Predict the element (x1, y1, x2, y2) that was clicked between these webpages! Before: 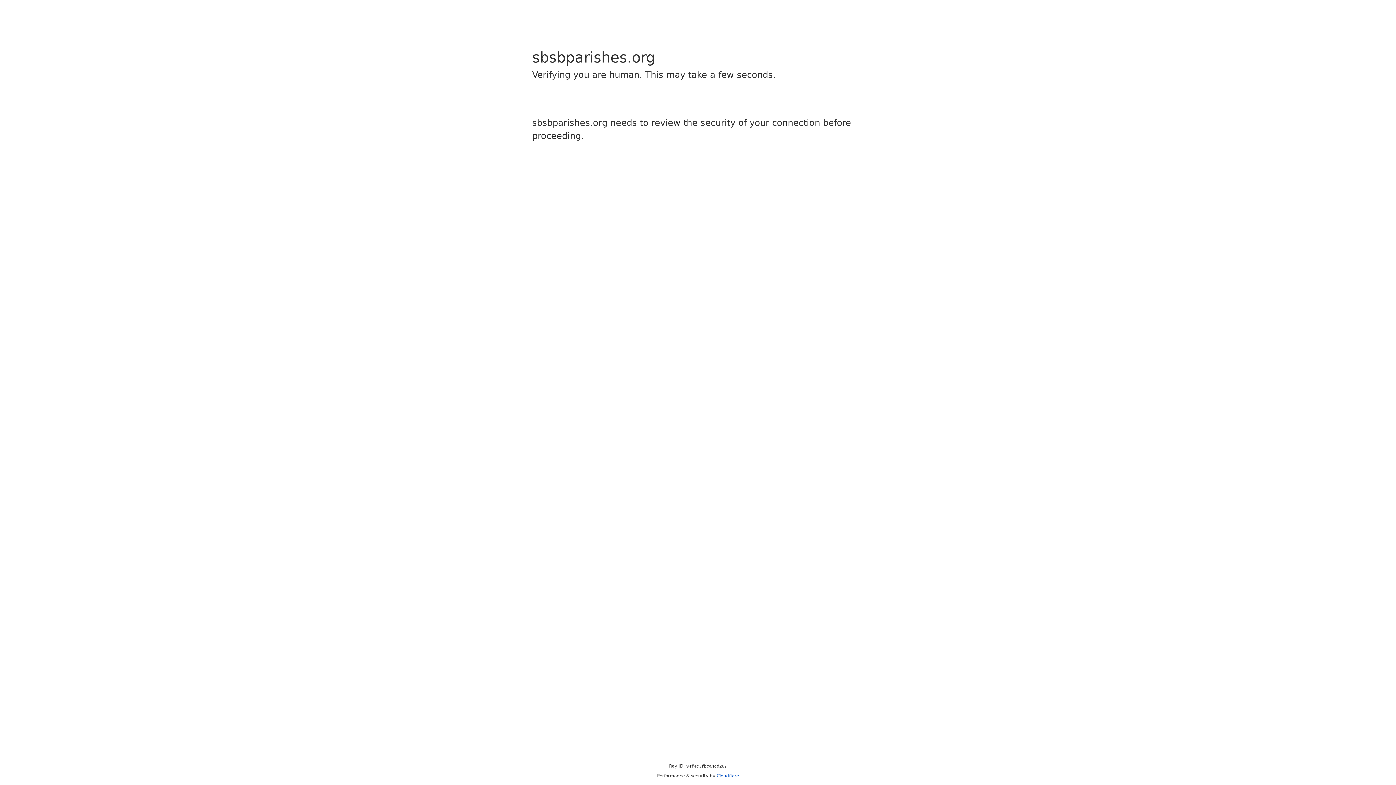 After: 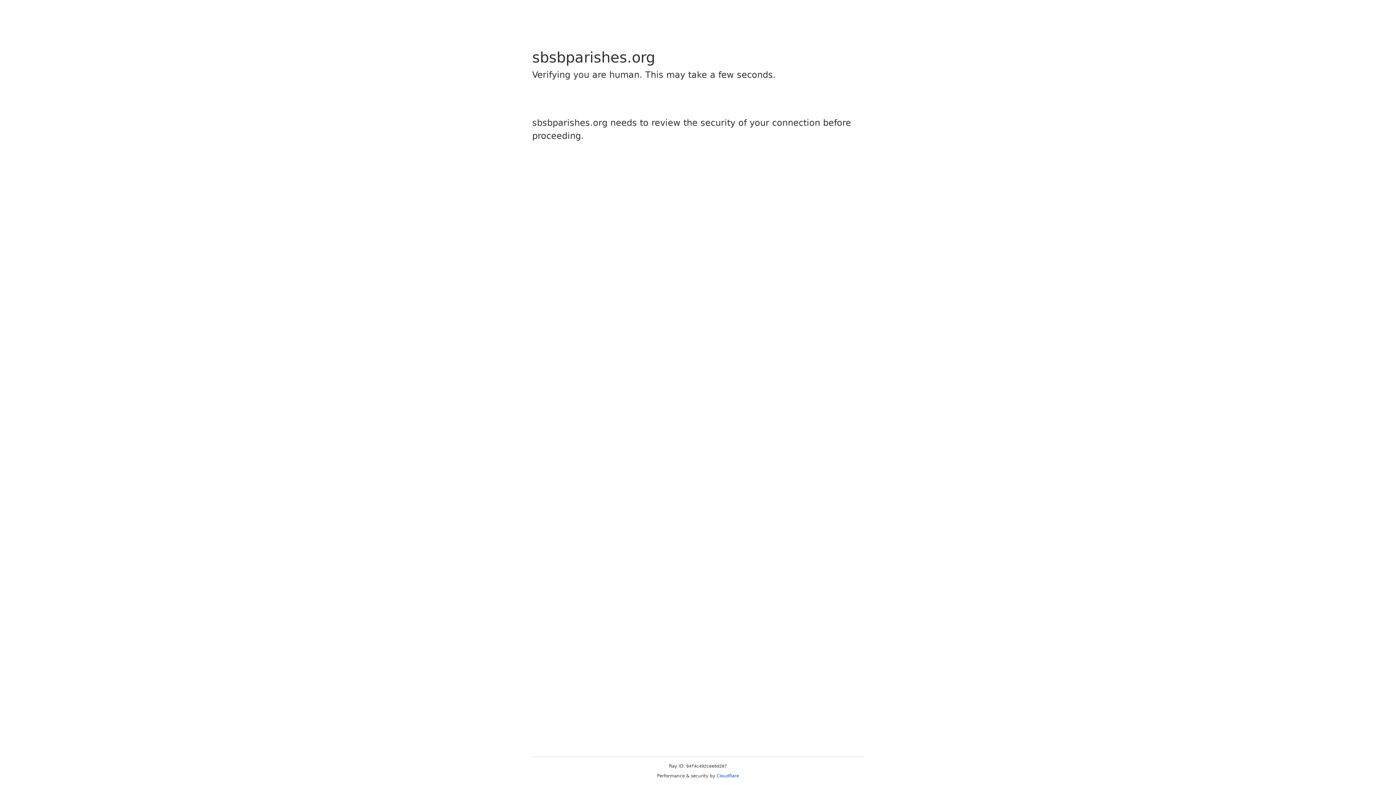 Action: label: Cloudflare bbox: (716, 773, 739, 778)